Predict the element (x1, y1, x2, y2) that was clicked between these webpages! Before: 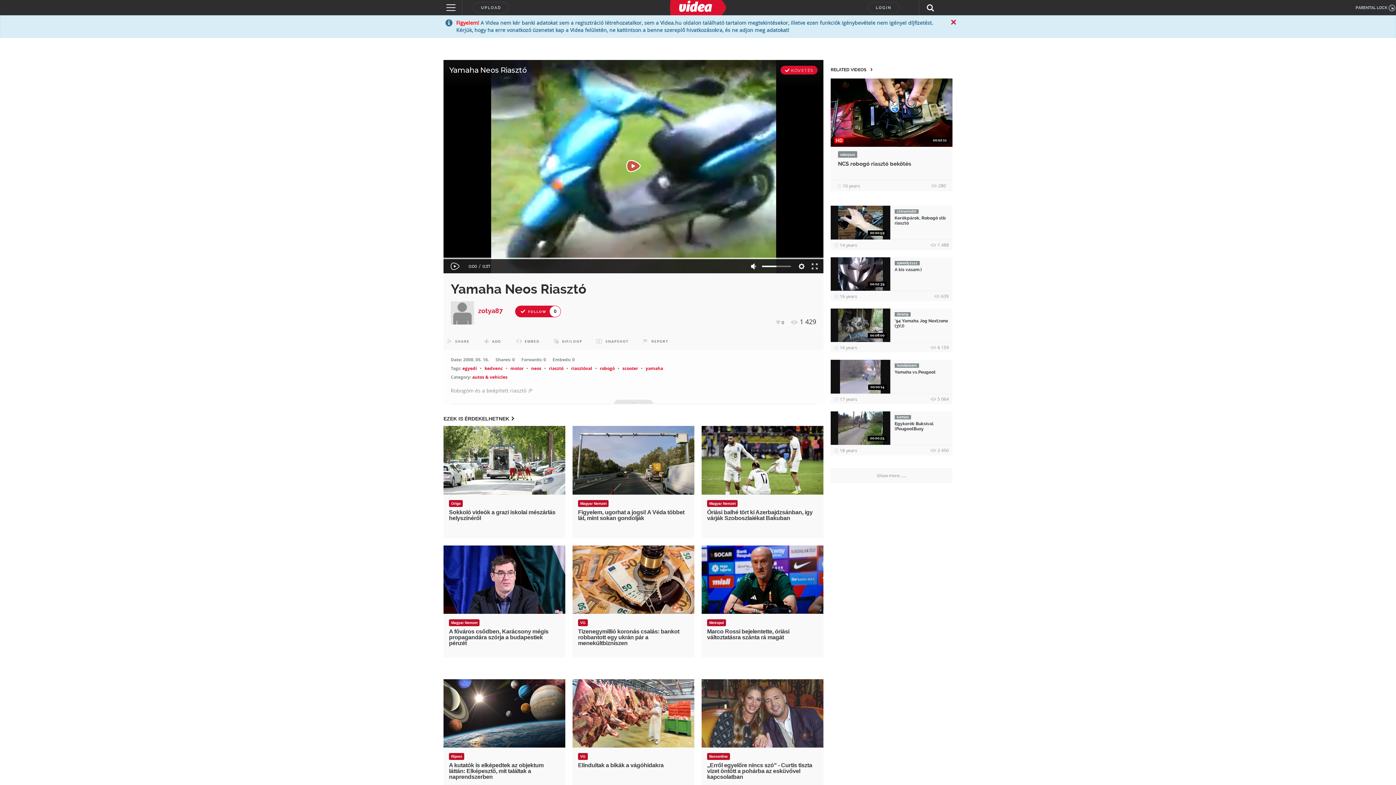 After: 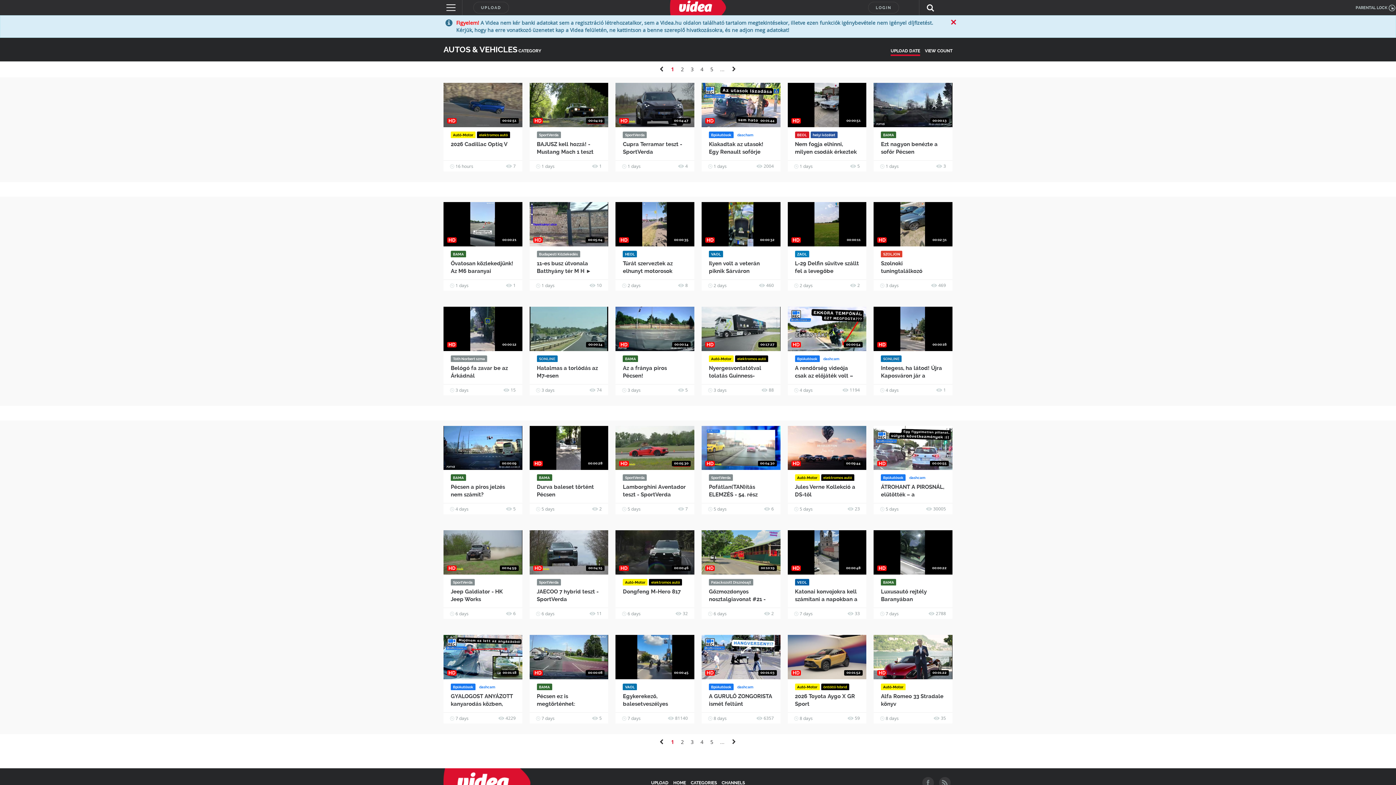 Action: bbox: (472, 374, 507, 380) label: autos & vehicles